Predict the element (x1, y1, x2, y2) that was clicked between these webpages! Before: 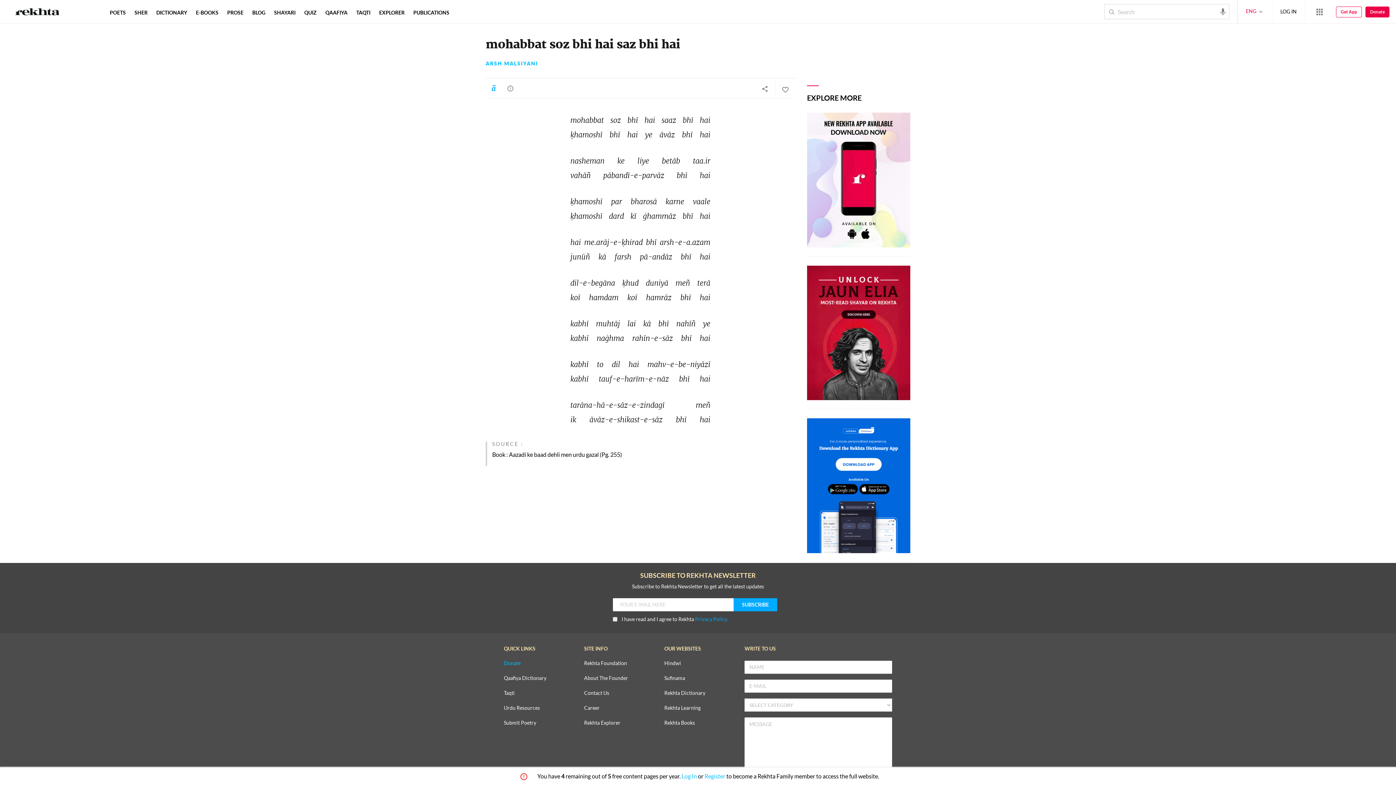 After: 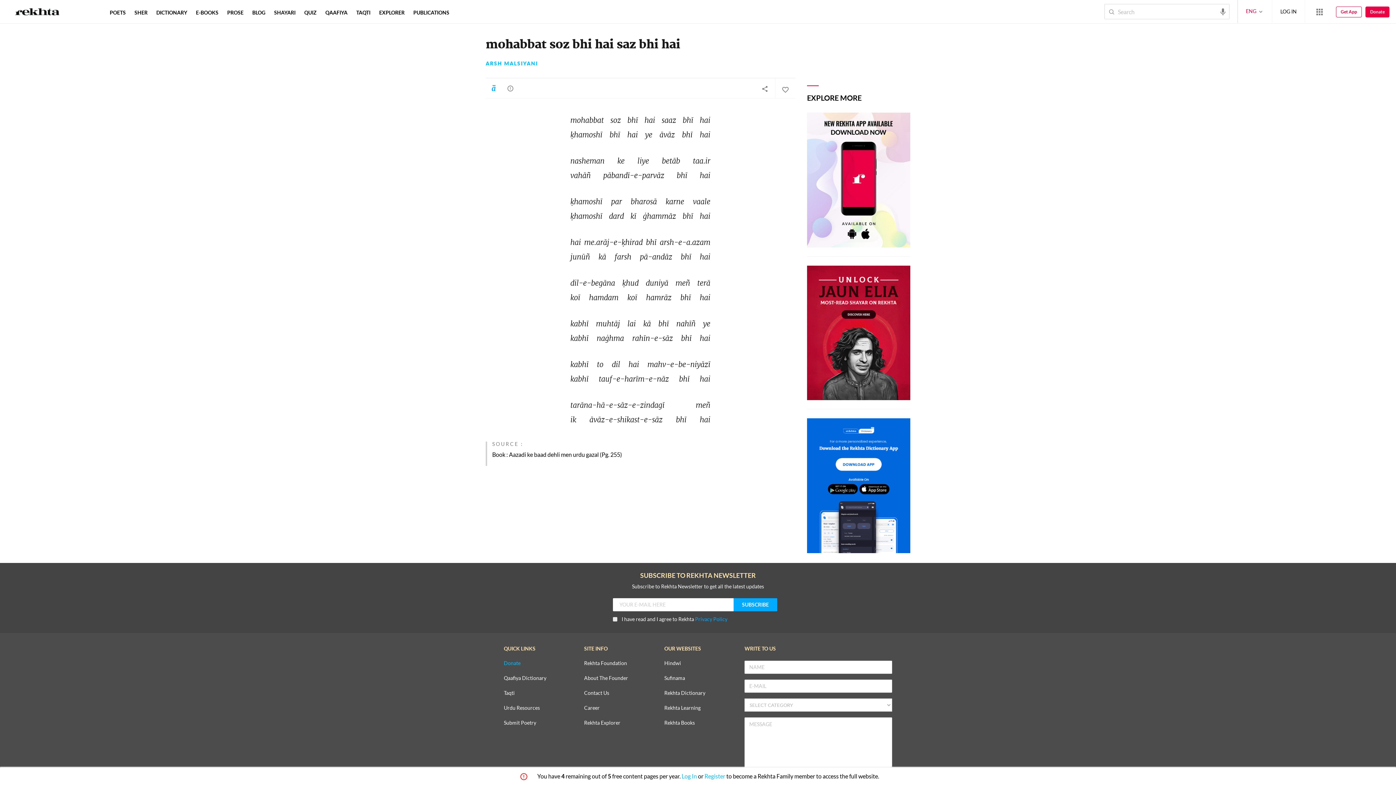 Action: bbox: (807, 112, 910, 247)